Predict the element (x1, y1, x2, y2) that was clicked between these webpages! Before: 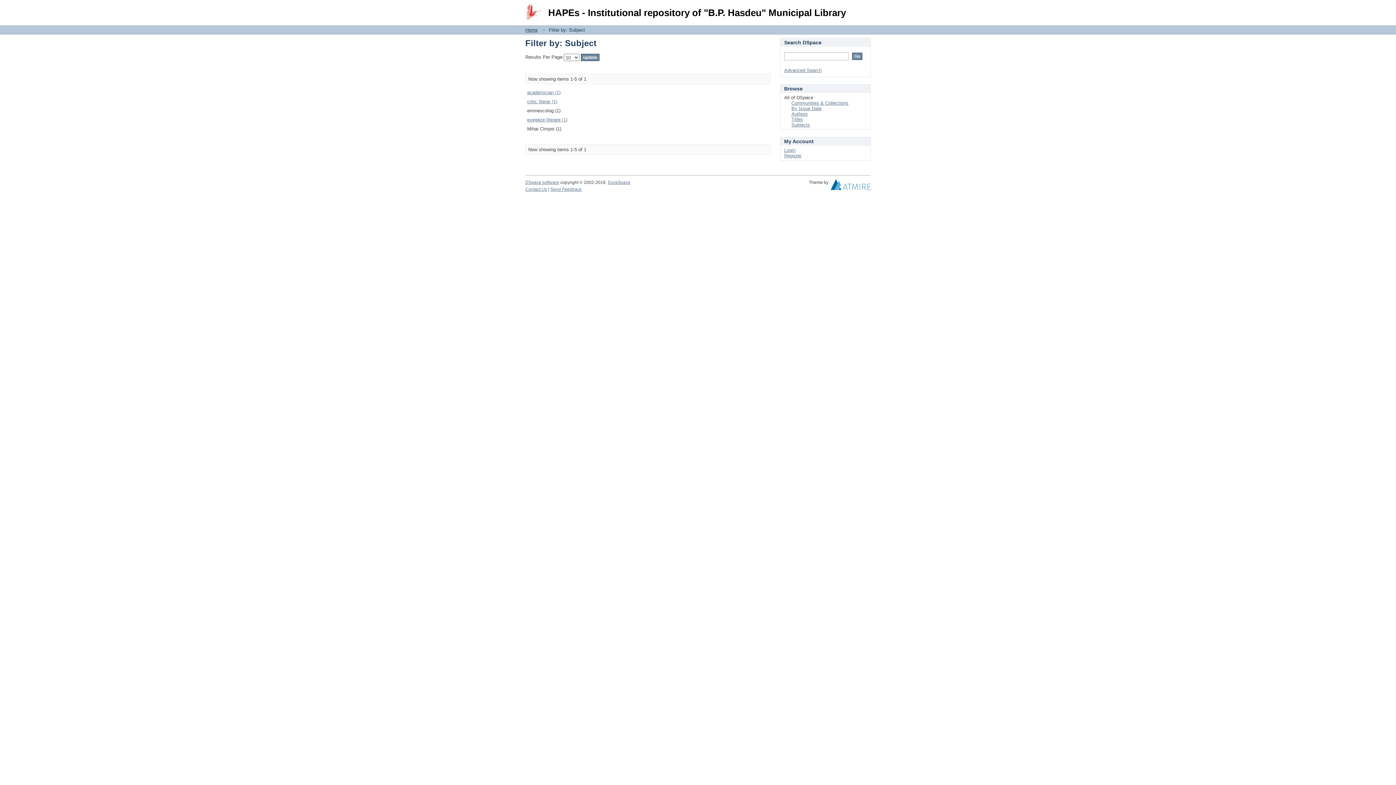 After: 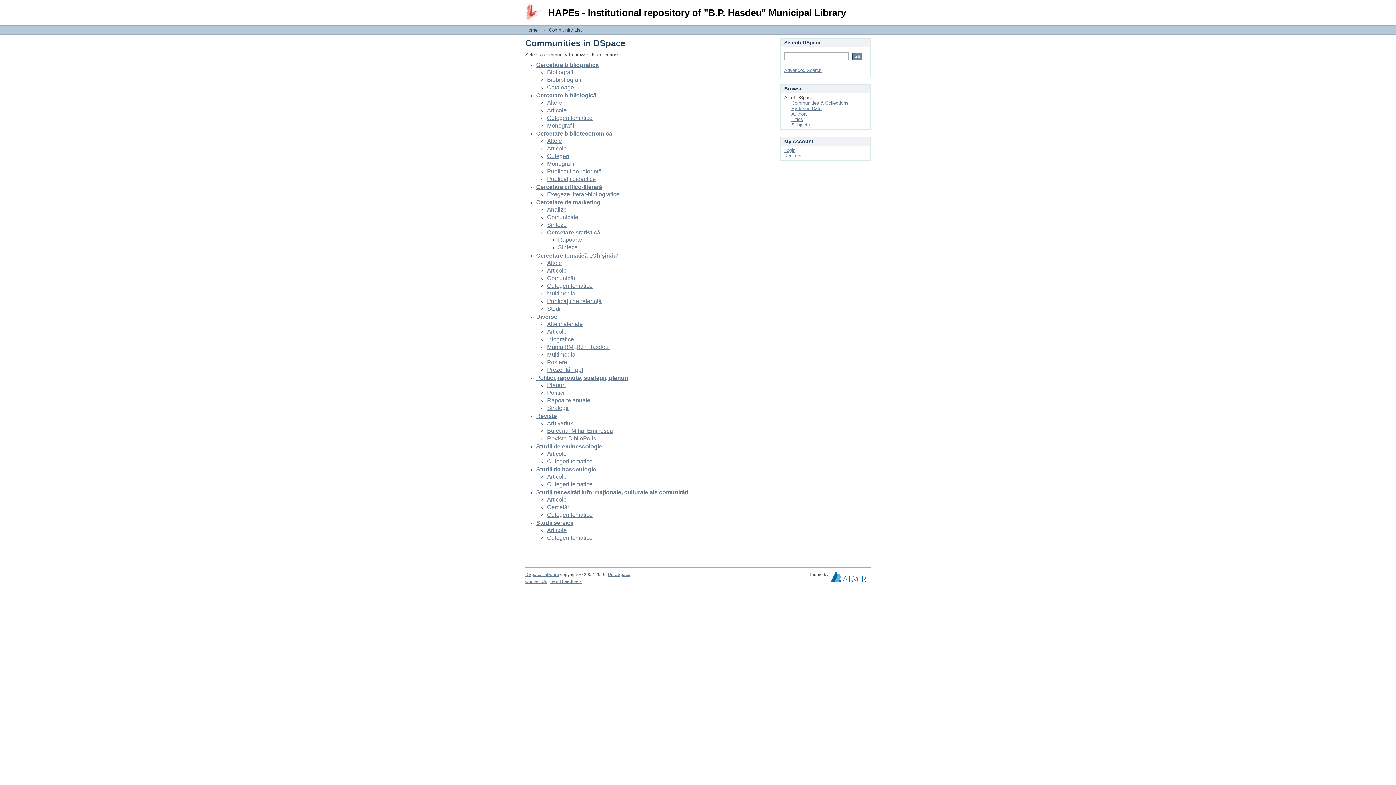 Action: label: Communities & Collections bbox: (791, 100, 848, 105)